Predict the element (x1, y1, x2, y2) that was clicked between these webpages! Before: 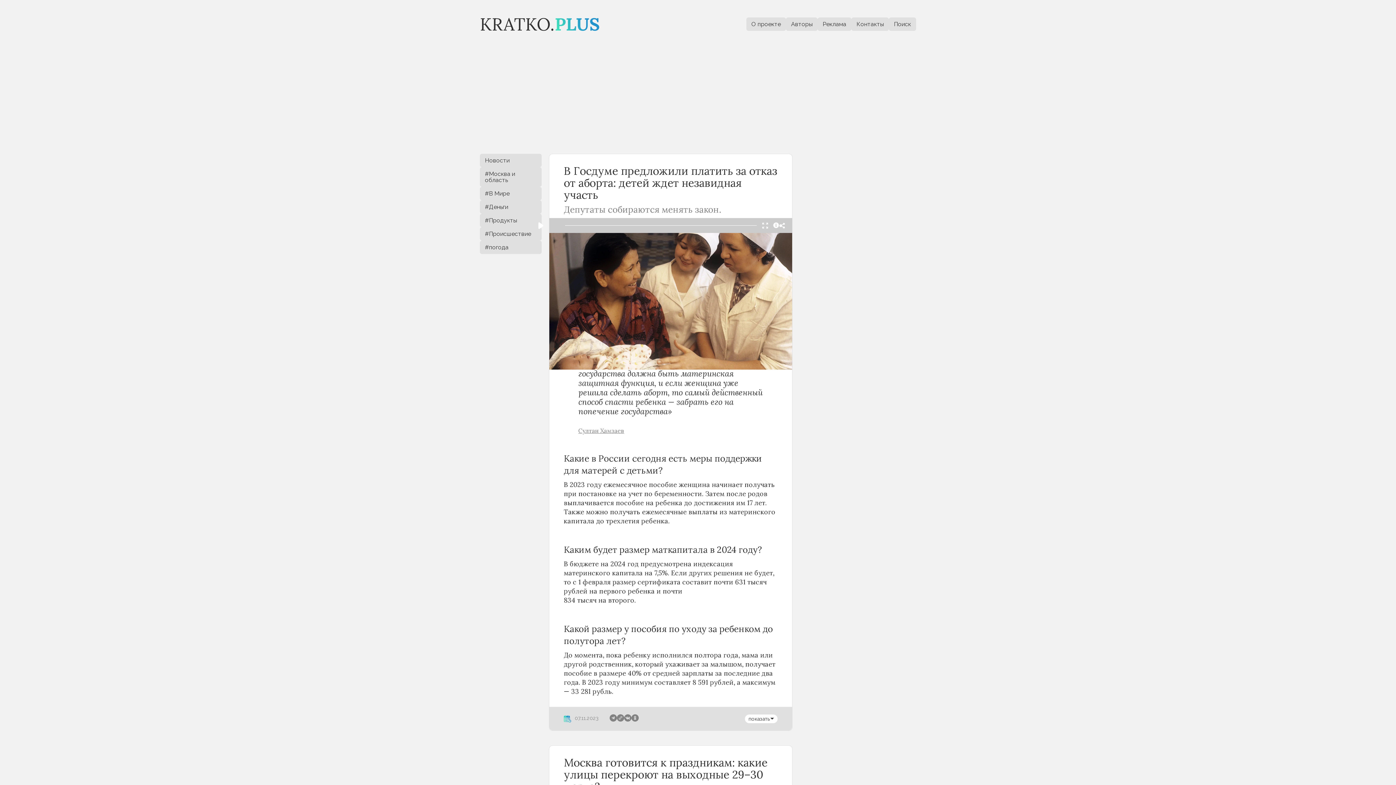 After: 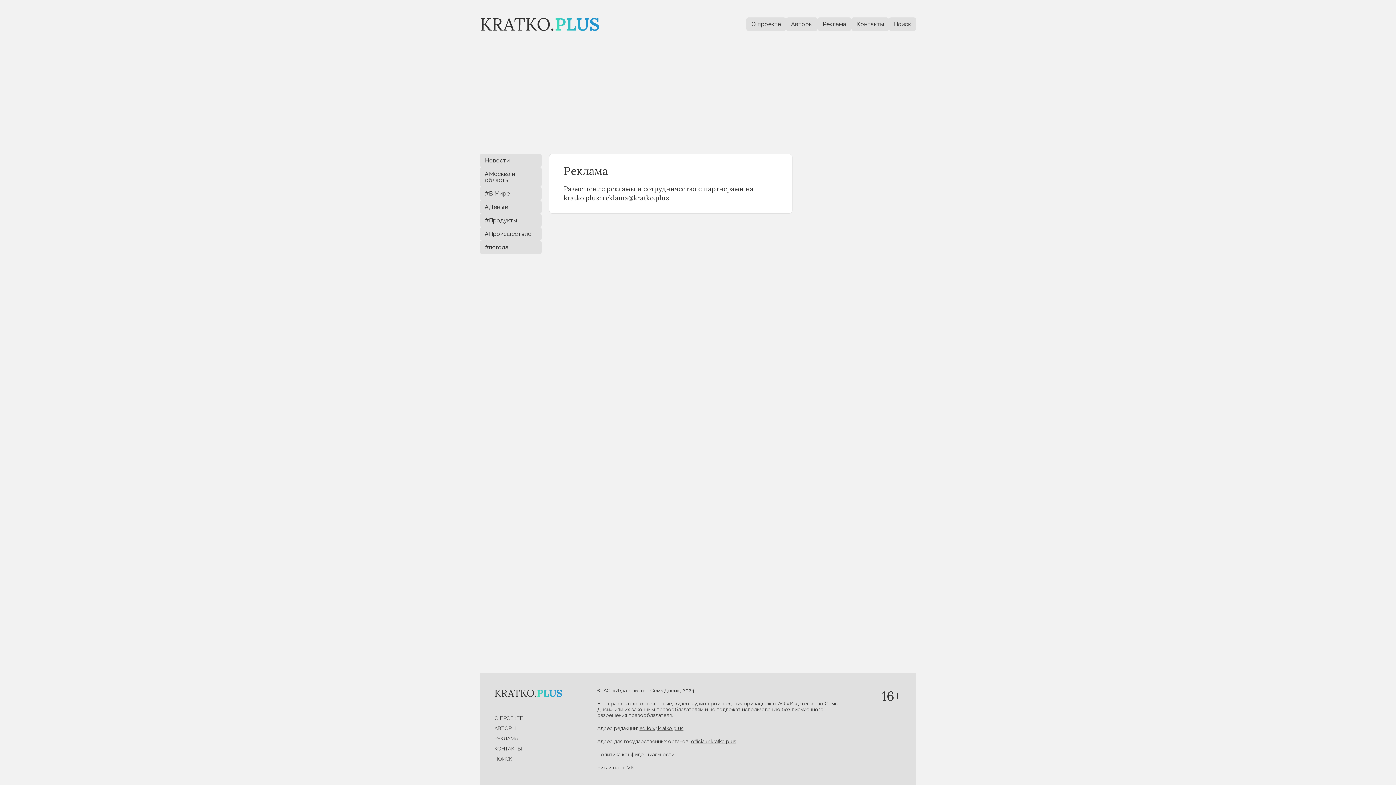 Action: bbox: (817, 17, 851, 30) label: Реклама